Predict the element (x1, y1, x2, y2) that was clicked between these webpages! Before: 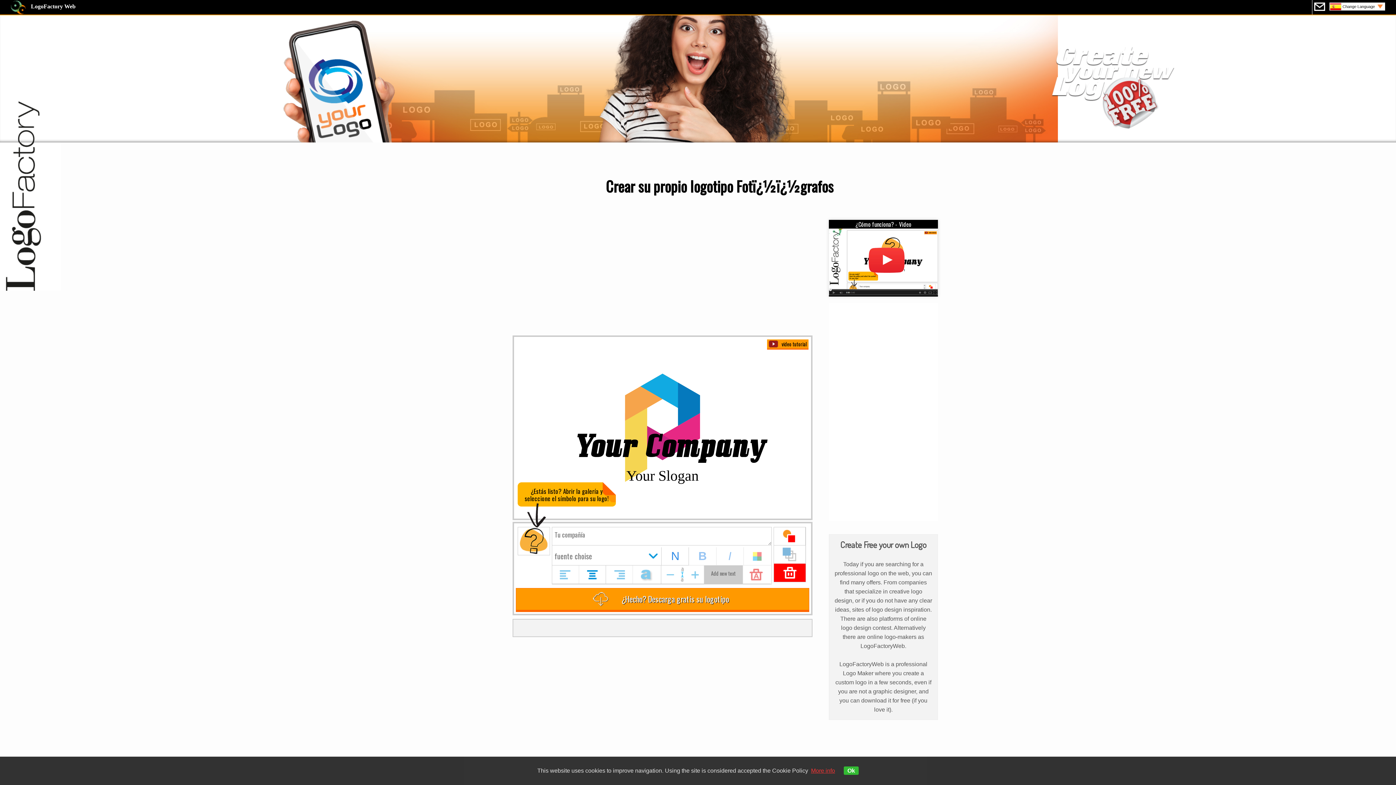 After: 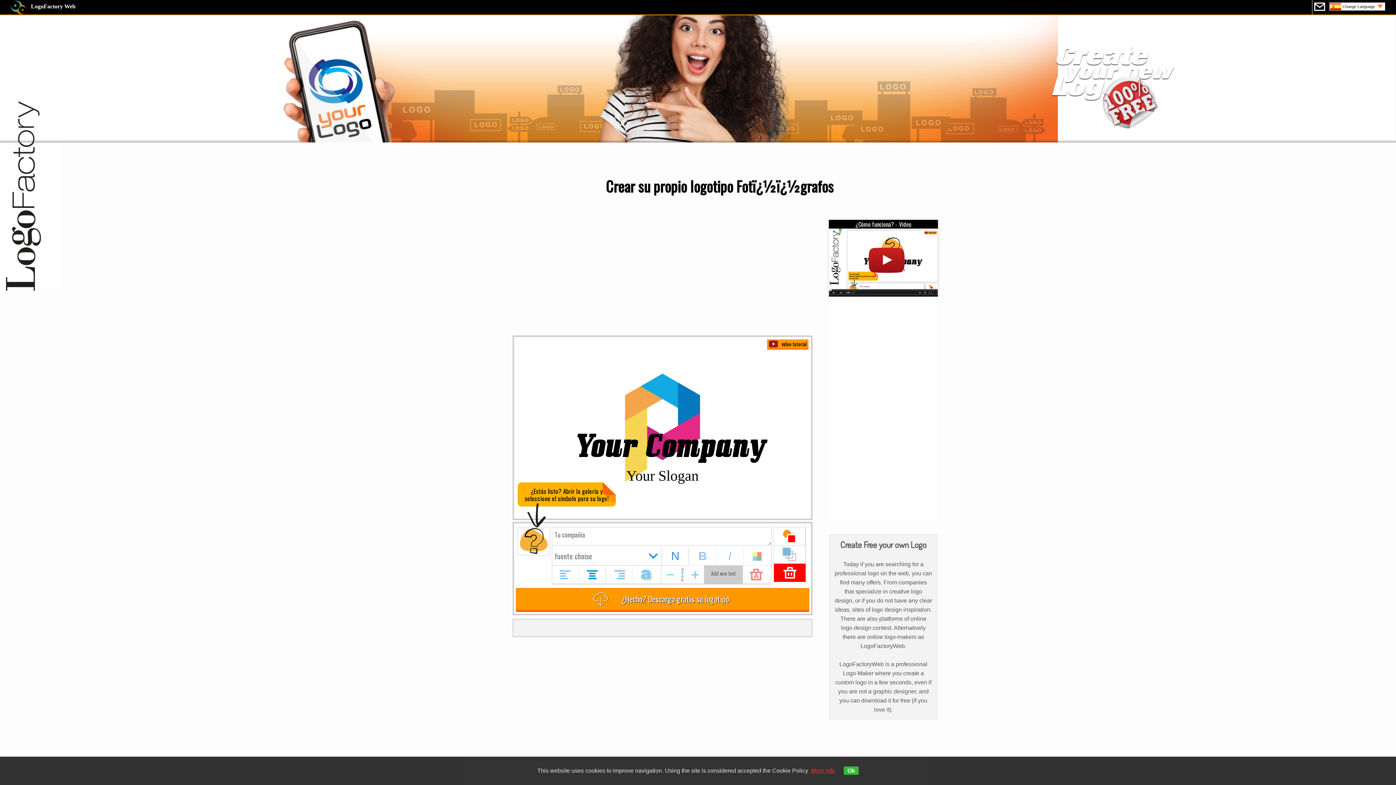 Action: bbox: (829, 290, 938, 296)